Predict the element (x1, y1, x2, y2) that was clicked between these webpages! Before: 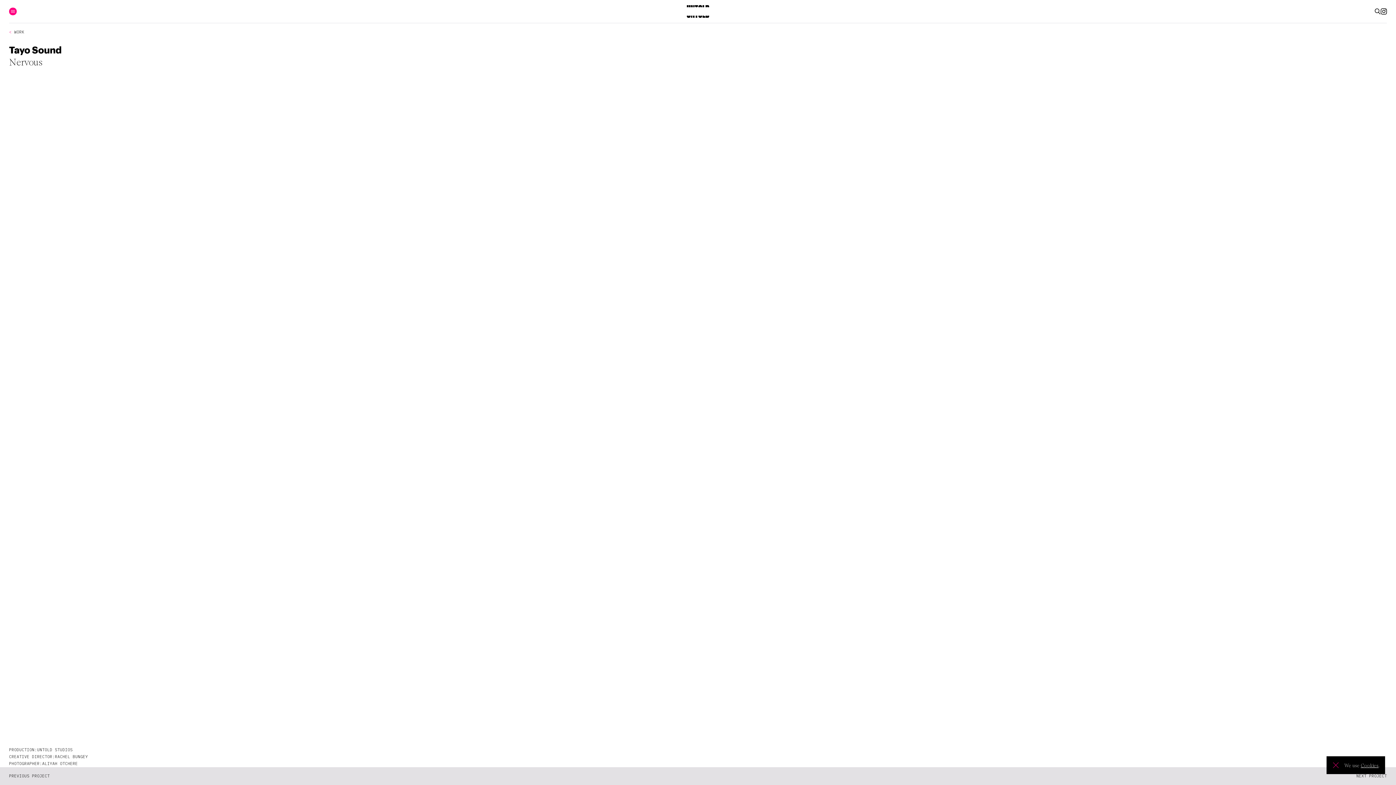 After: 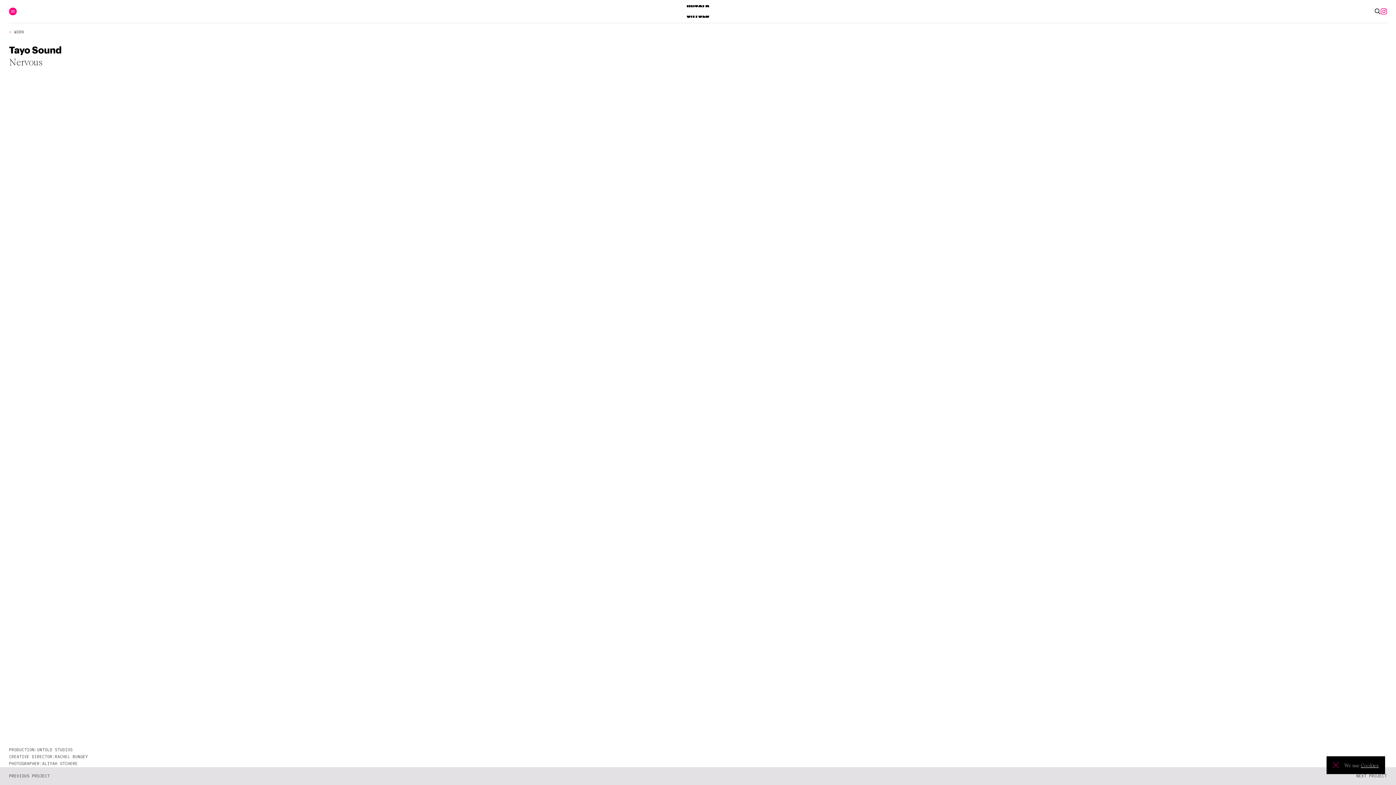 Action: bbox: (1381, 8, 1387, 14)